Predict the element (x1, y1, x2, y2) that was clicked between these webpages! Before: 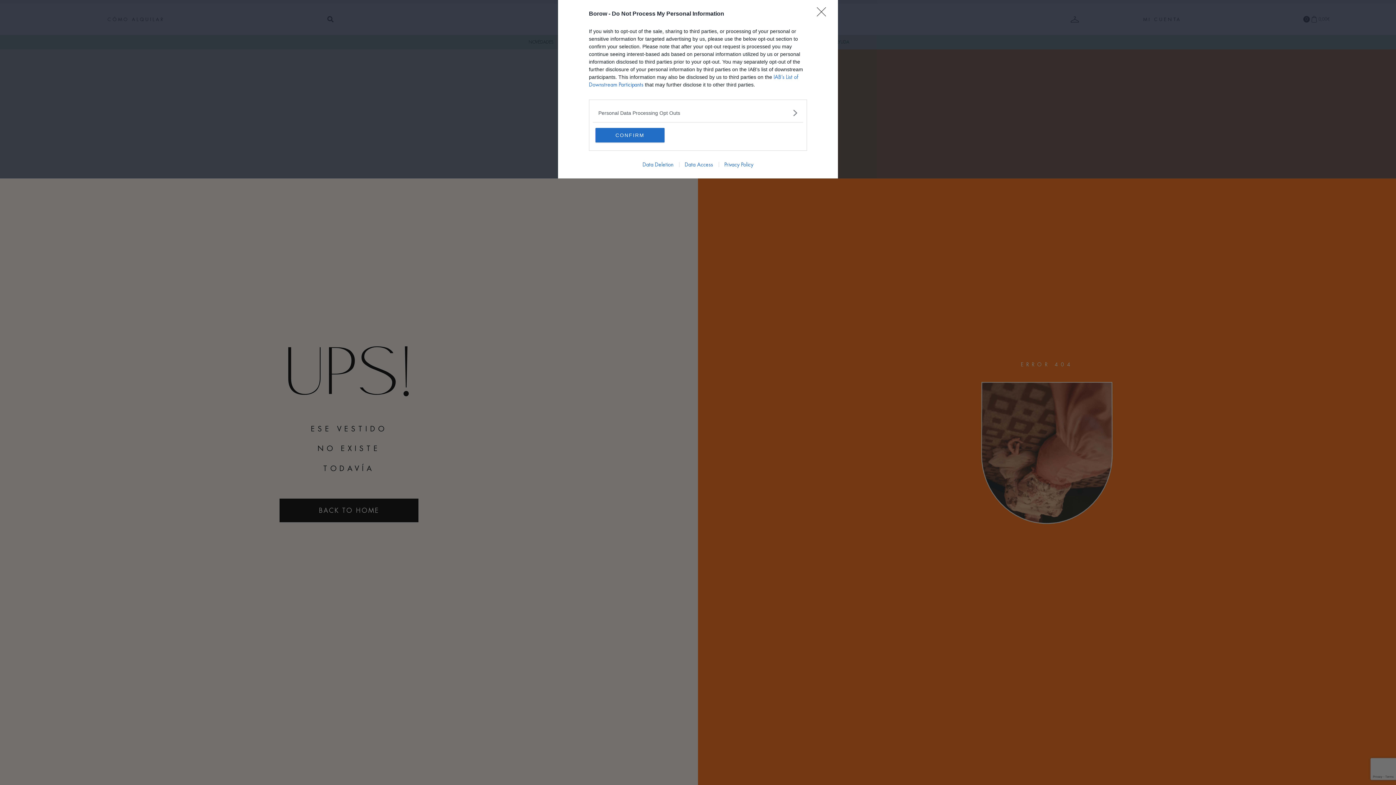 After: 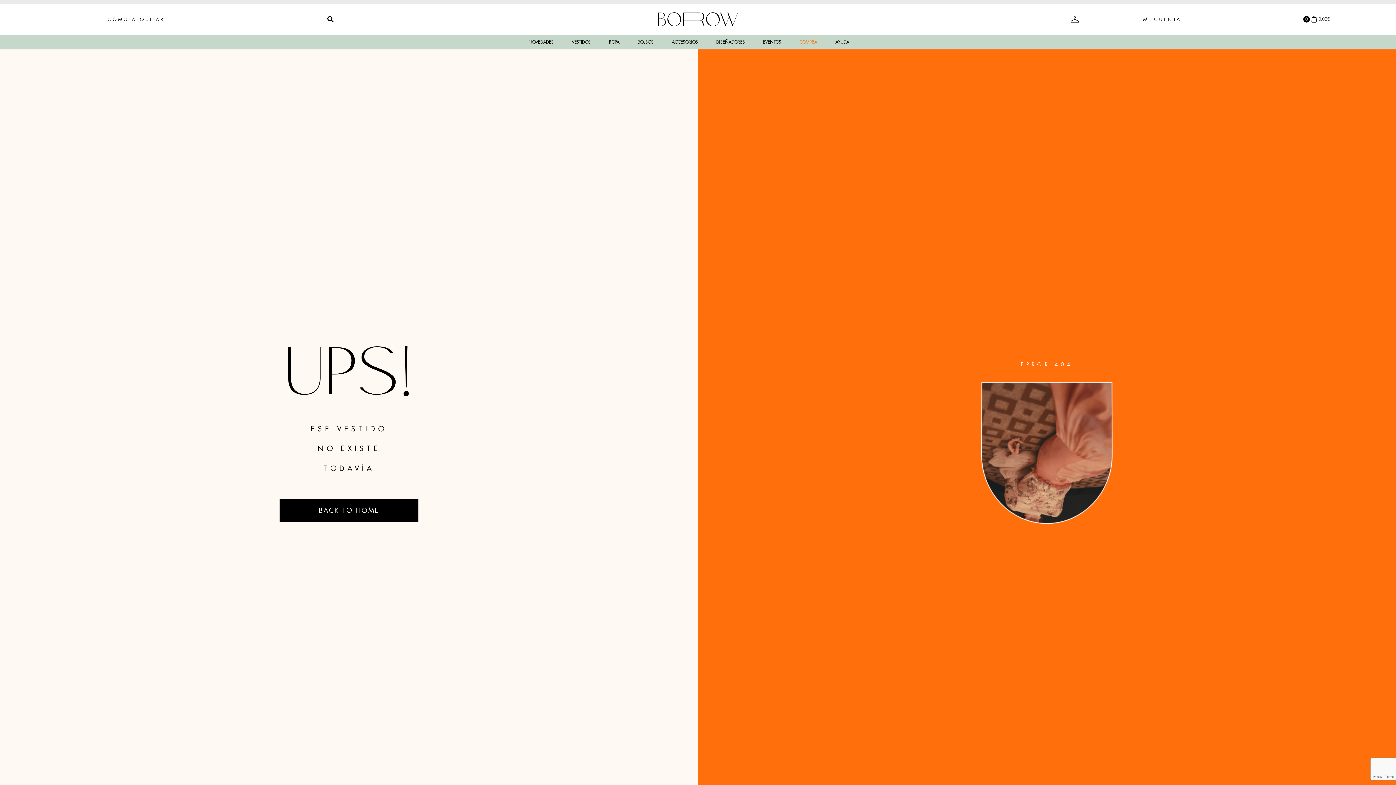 Action: bbox: (817, 7, 830, 21) label: Close